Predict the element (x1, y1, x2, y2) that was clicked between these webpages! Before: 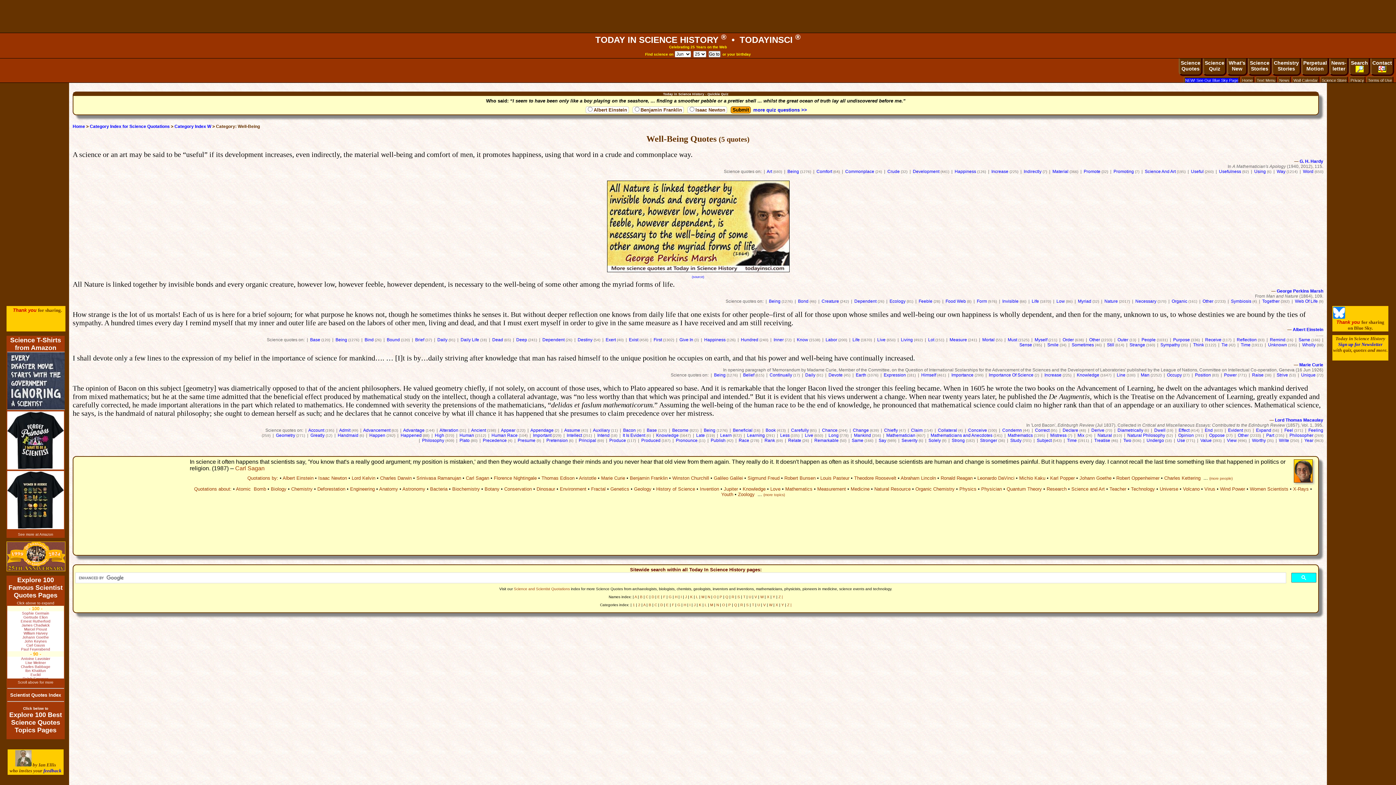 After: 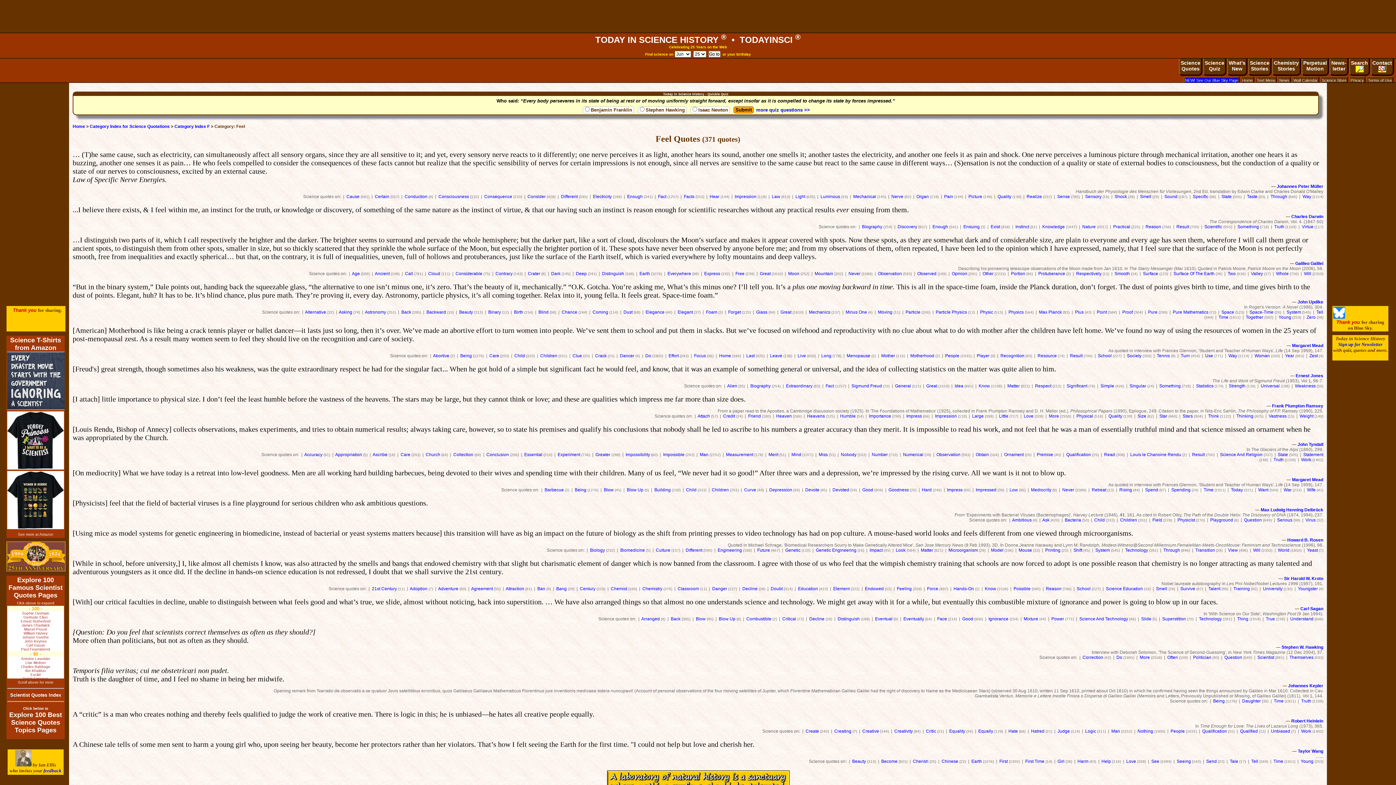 Action: bbox: (1284, 428, 1293, 433) label: Feel